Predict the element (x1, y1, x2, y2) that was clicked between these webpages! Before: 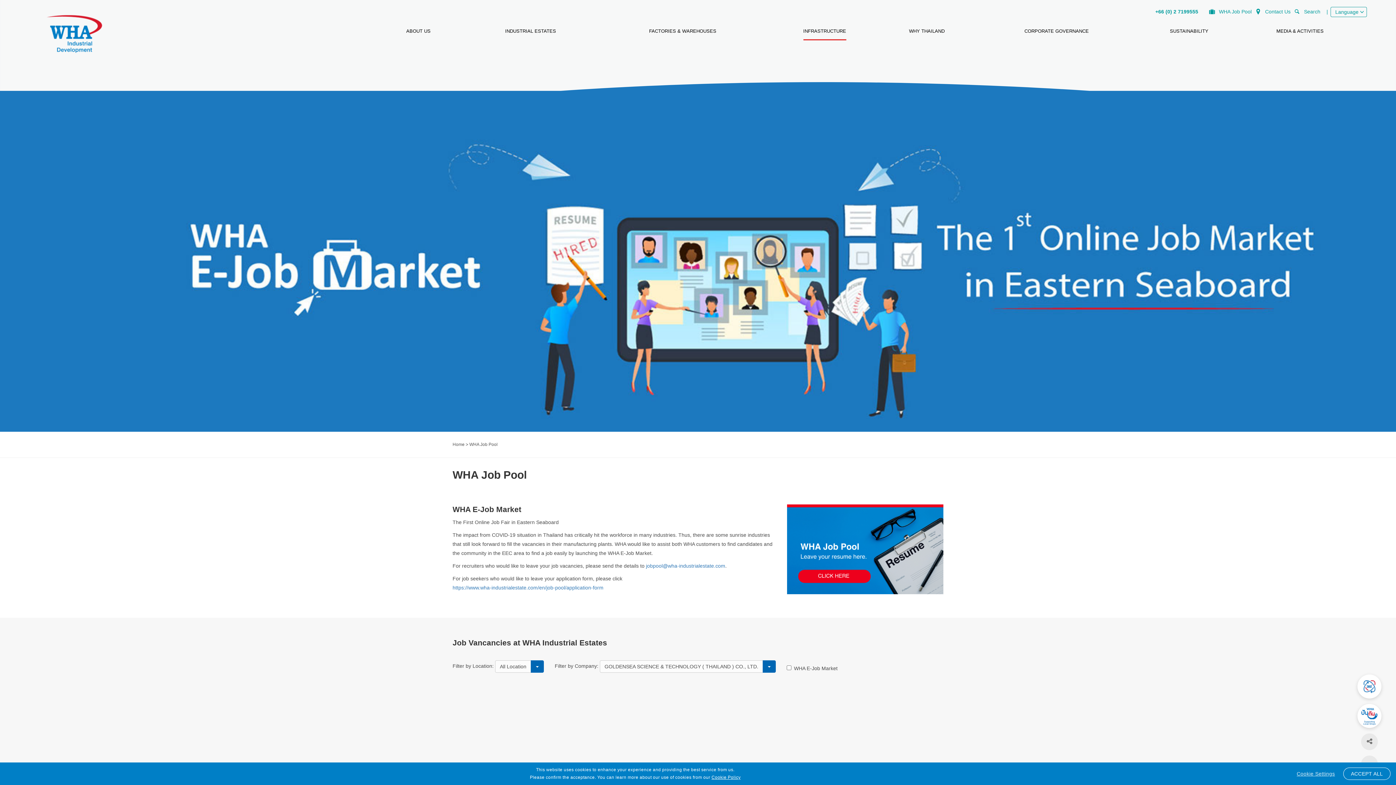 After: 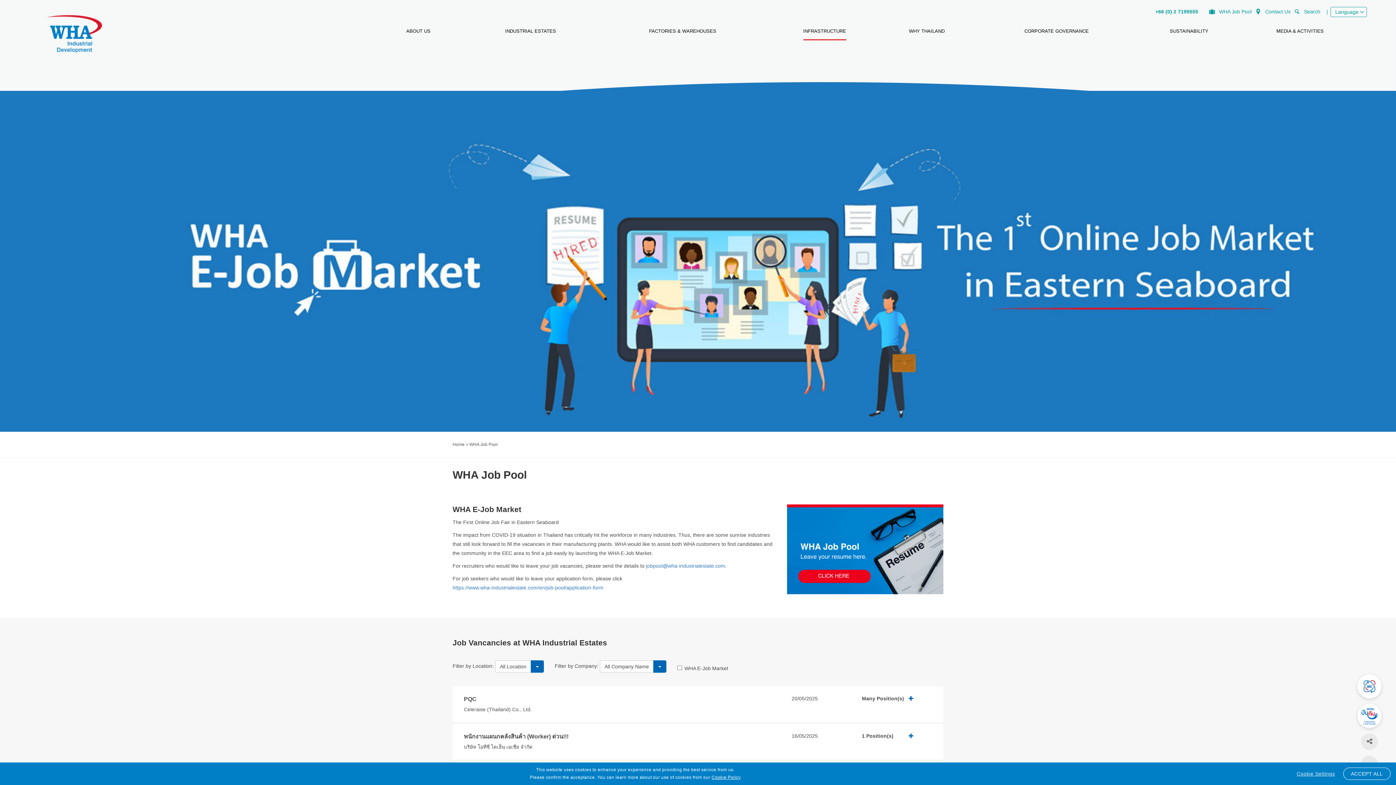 Action: label: WHA Job Pool bbox: (469, 442, 497, 447)